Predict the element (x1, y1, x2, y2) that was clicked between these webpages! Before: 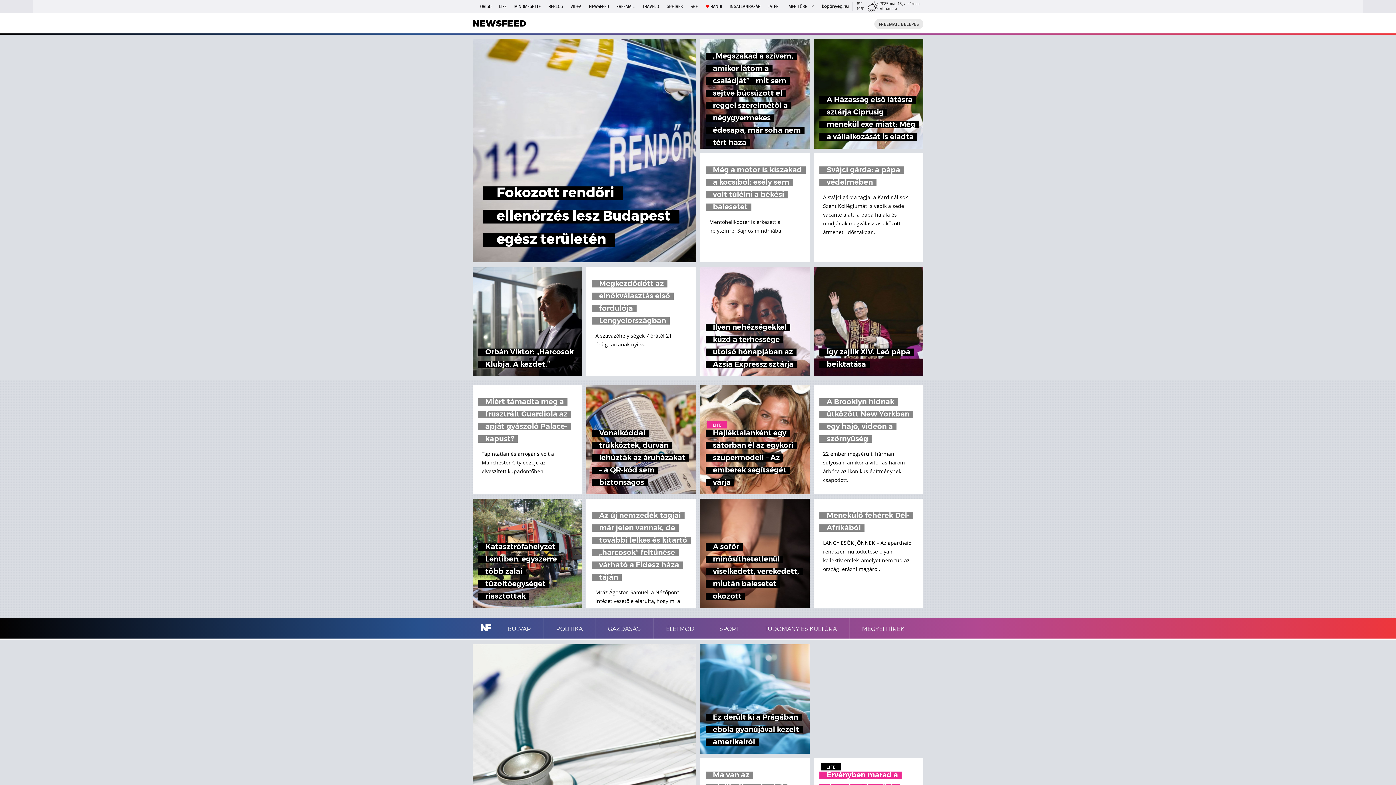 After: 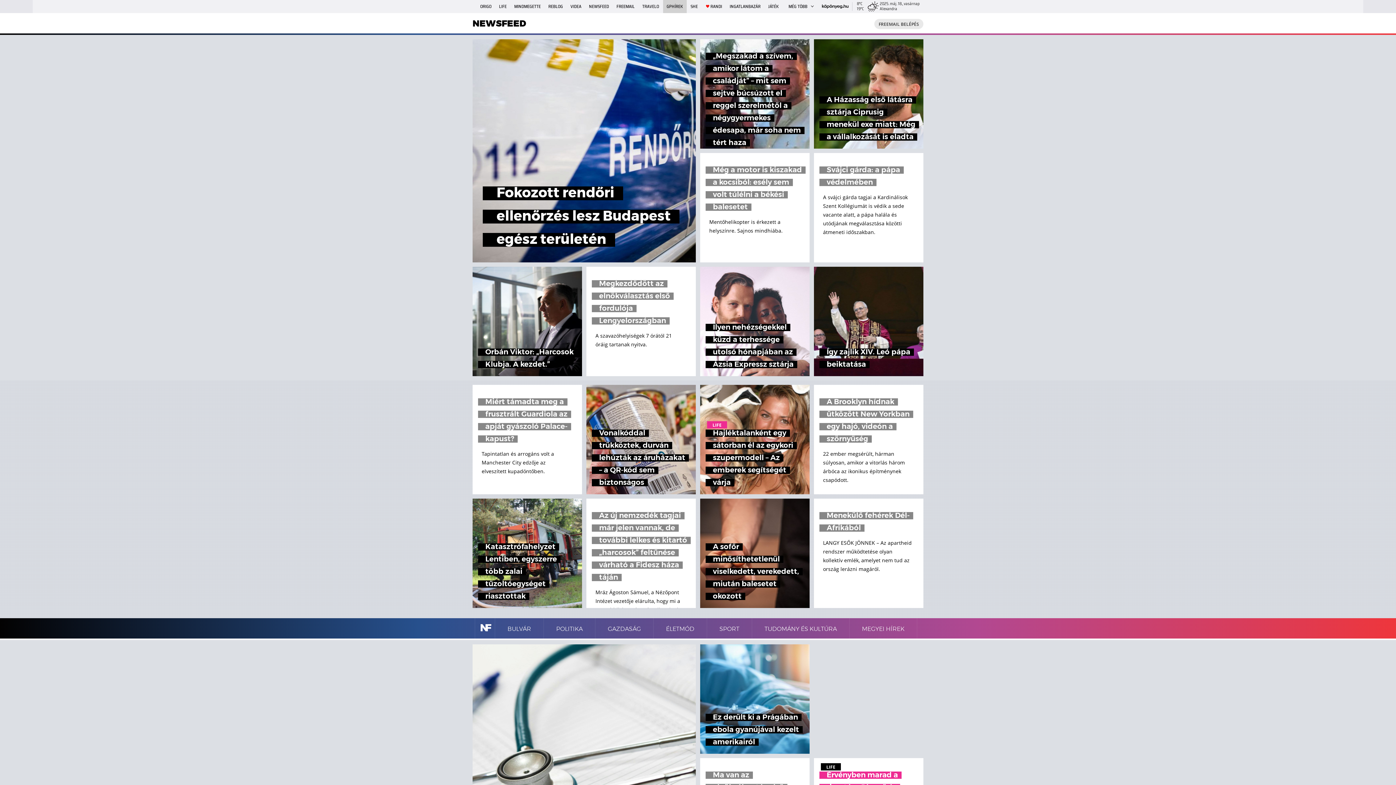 Action: label: GPHÍREK bbox: (663, 0, 686, 13)